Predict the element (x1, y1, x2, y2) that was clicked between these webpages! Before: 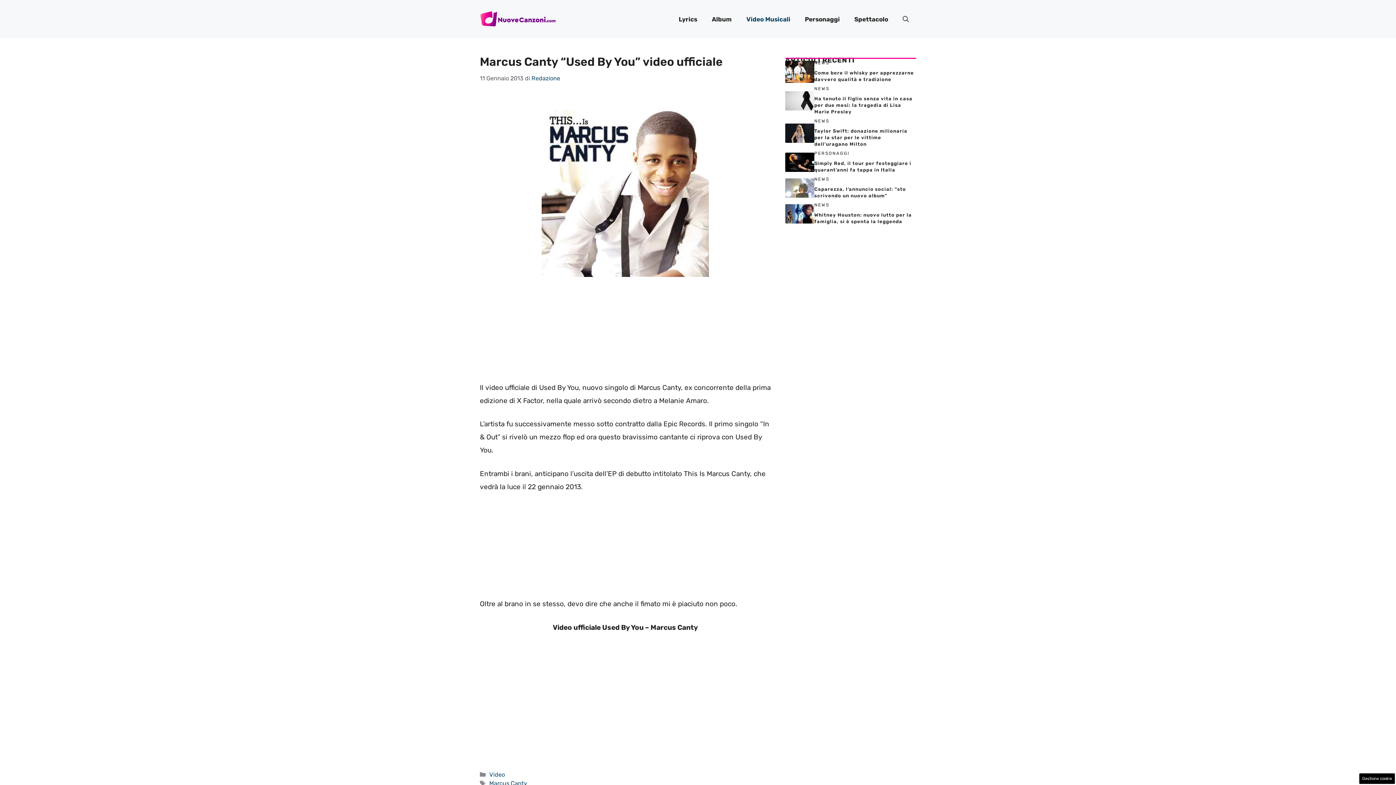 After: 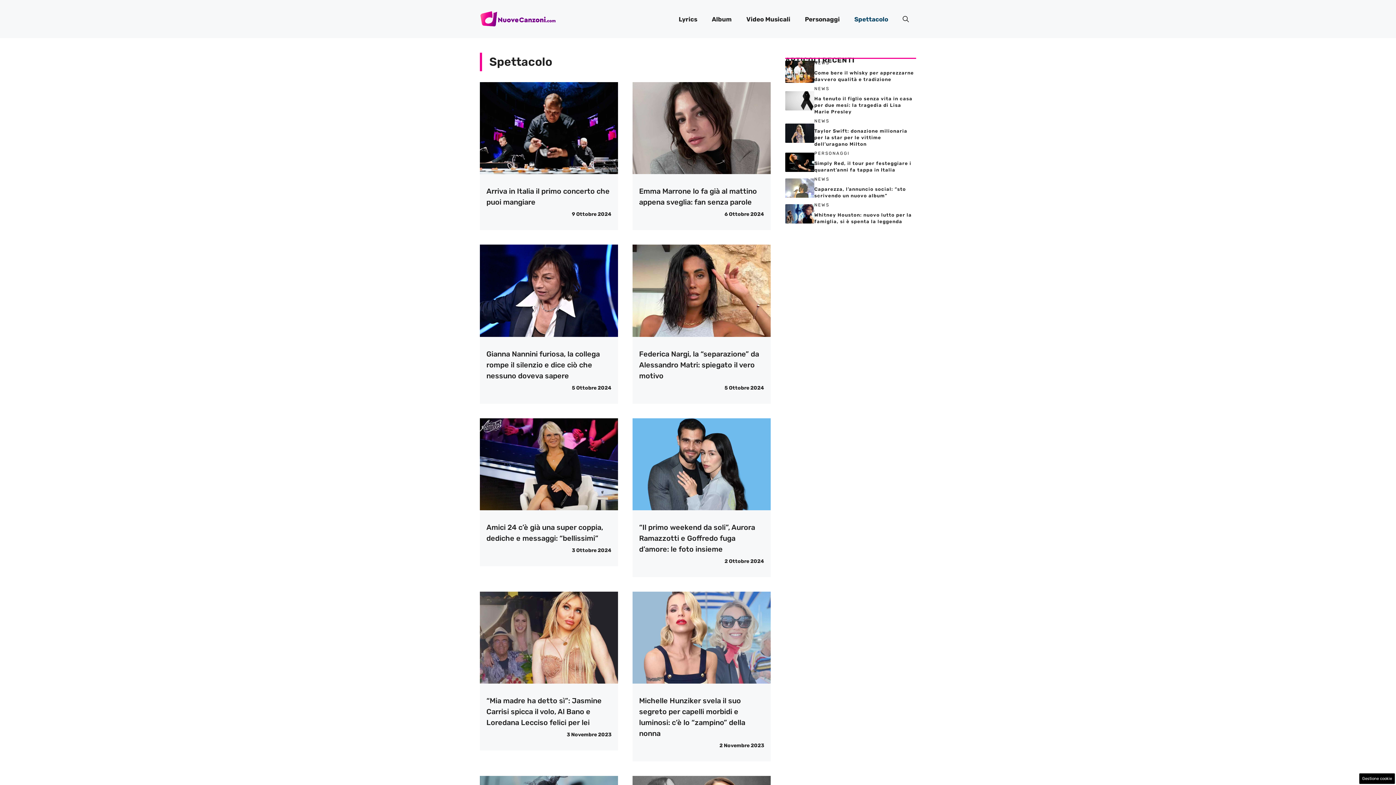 Action: label: Spettacolo bbox: (847, 8, 895, 30)